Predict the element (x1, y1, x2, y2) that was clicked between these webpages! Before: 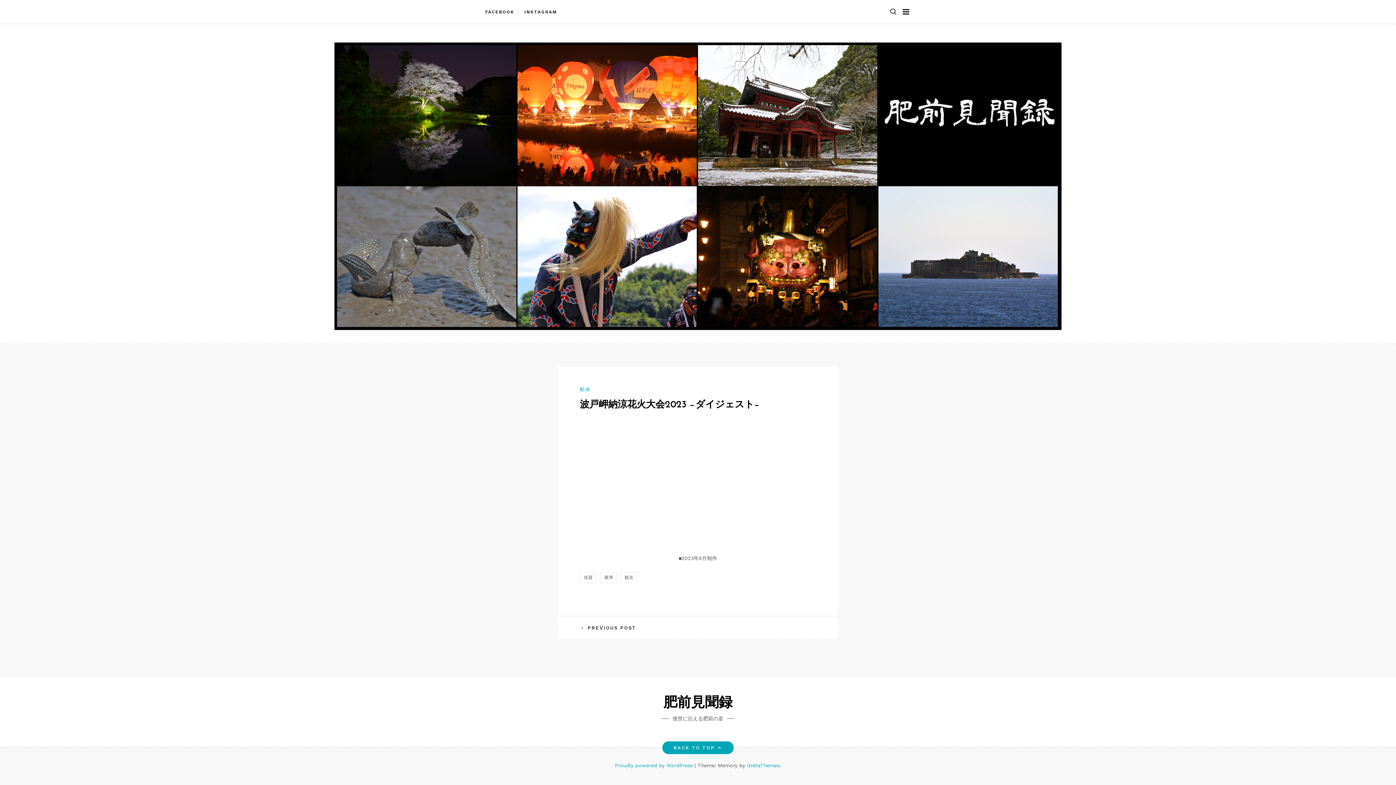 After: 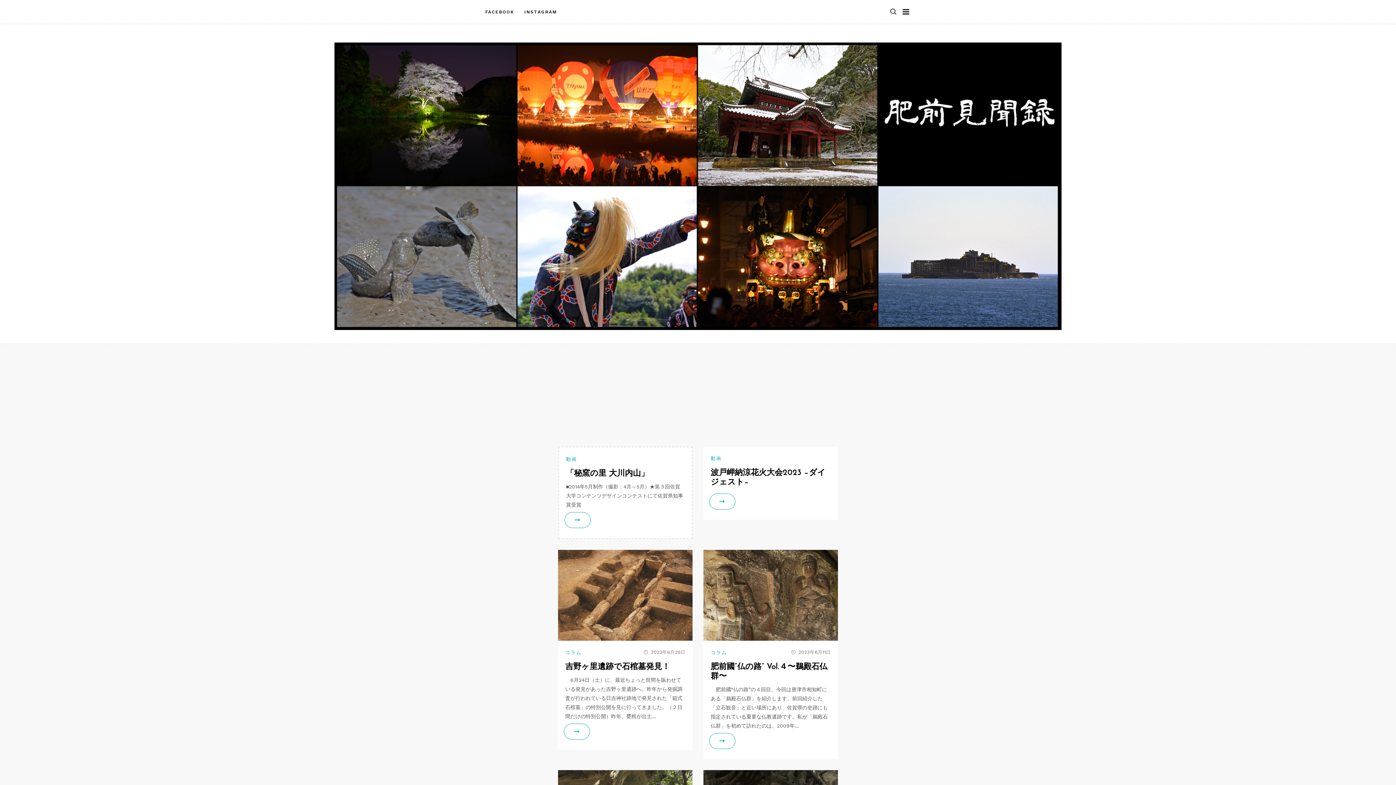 Action: bbox: (663, 696, 732, 710) label: 肥前見聞録